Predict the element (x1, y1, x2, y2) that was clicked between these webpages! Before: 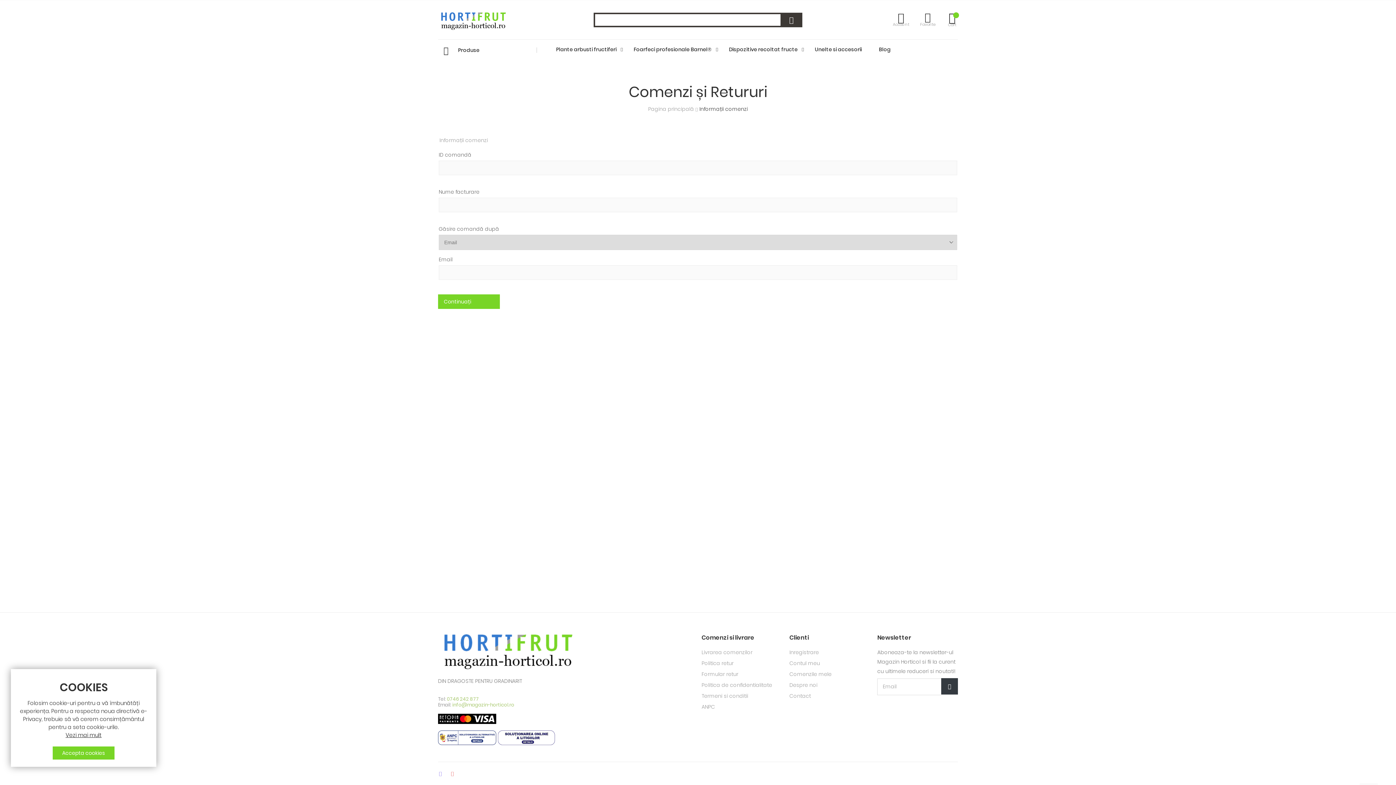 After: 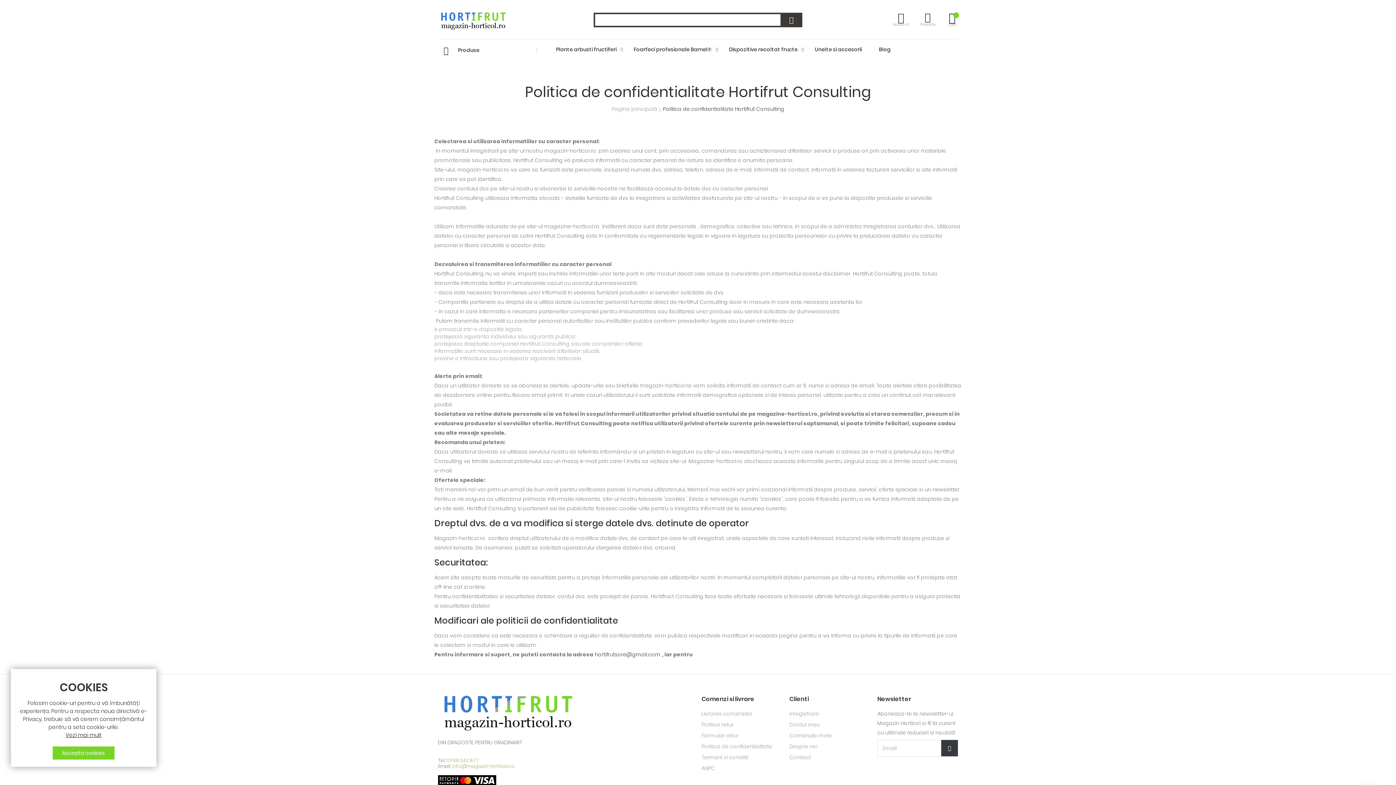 Action: bbox: (701, 681, 772, 688) label: Politica de confidentialitate